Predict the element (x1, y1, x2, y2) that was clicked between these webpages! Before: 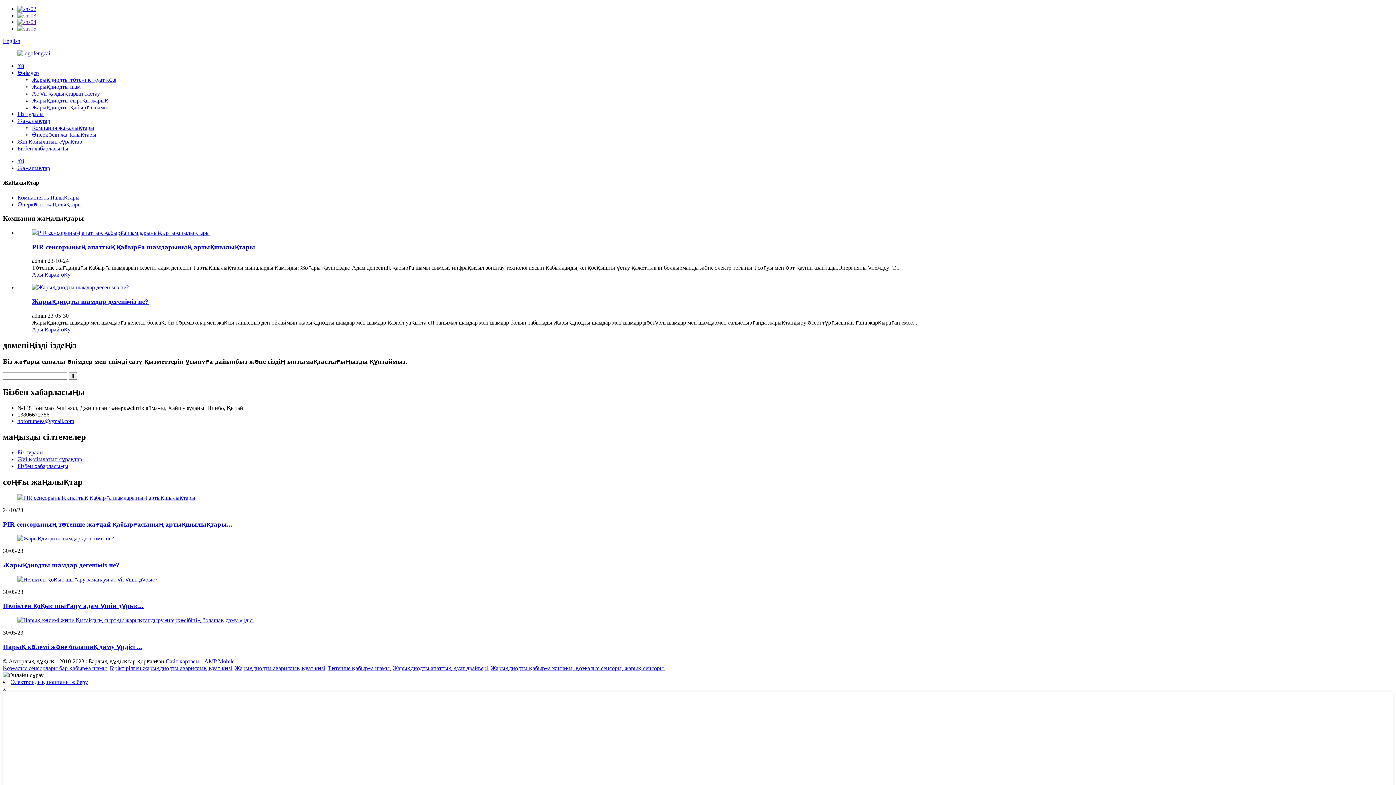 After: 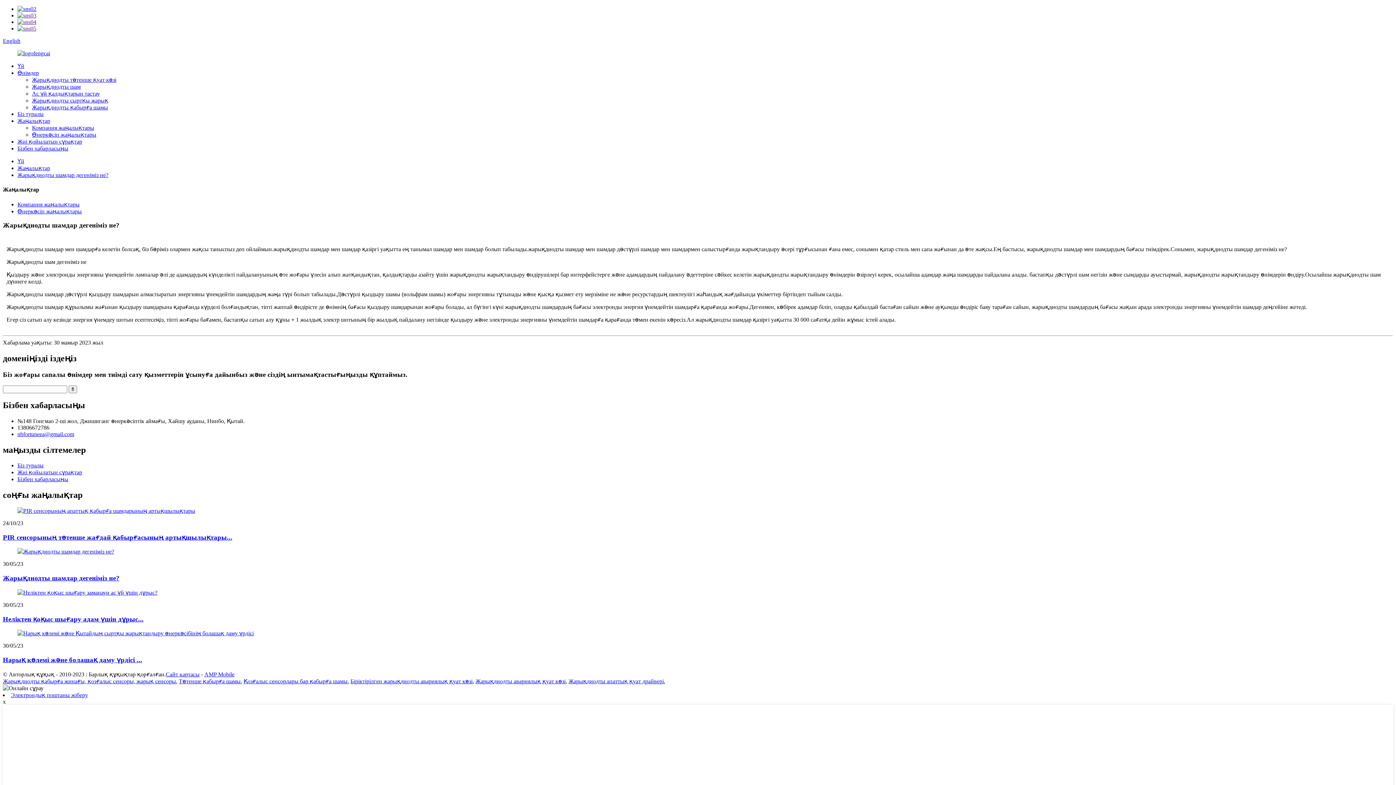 Action: bbox: (17, 535, 114, 541)